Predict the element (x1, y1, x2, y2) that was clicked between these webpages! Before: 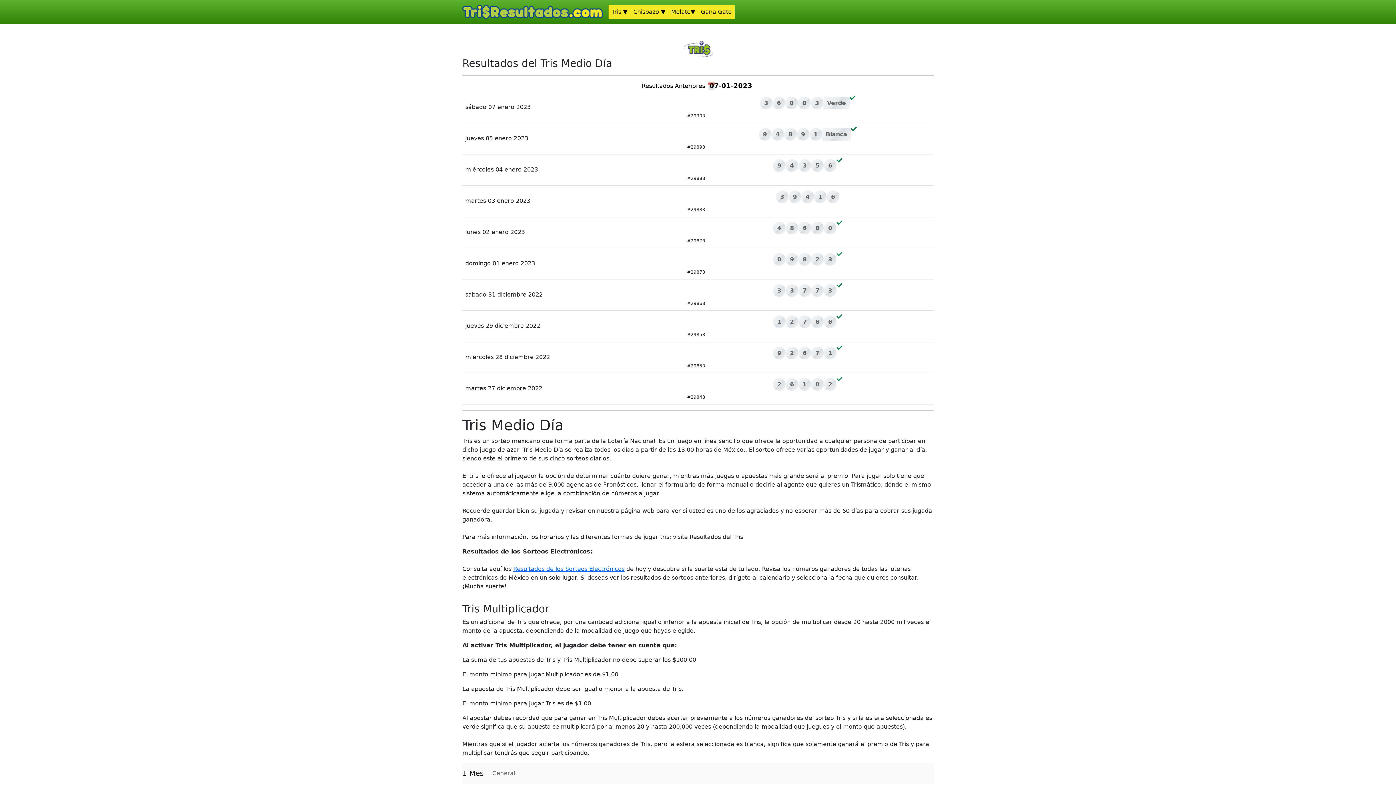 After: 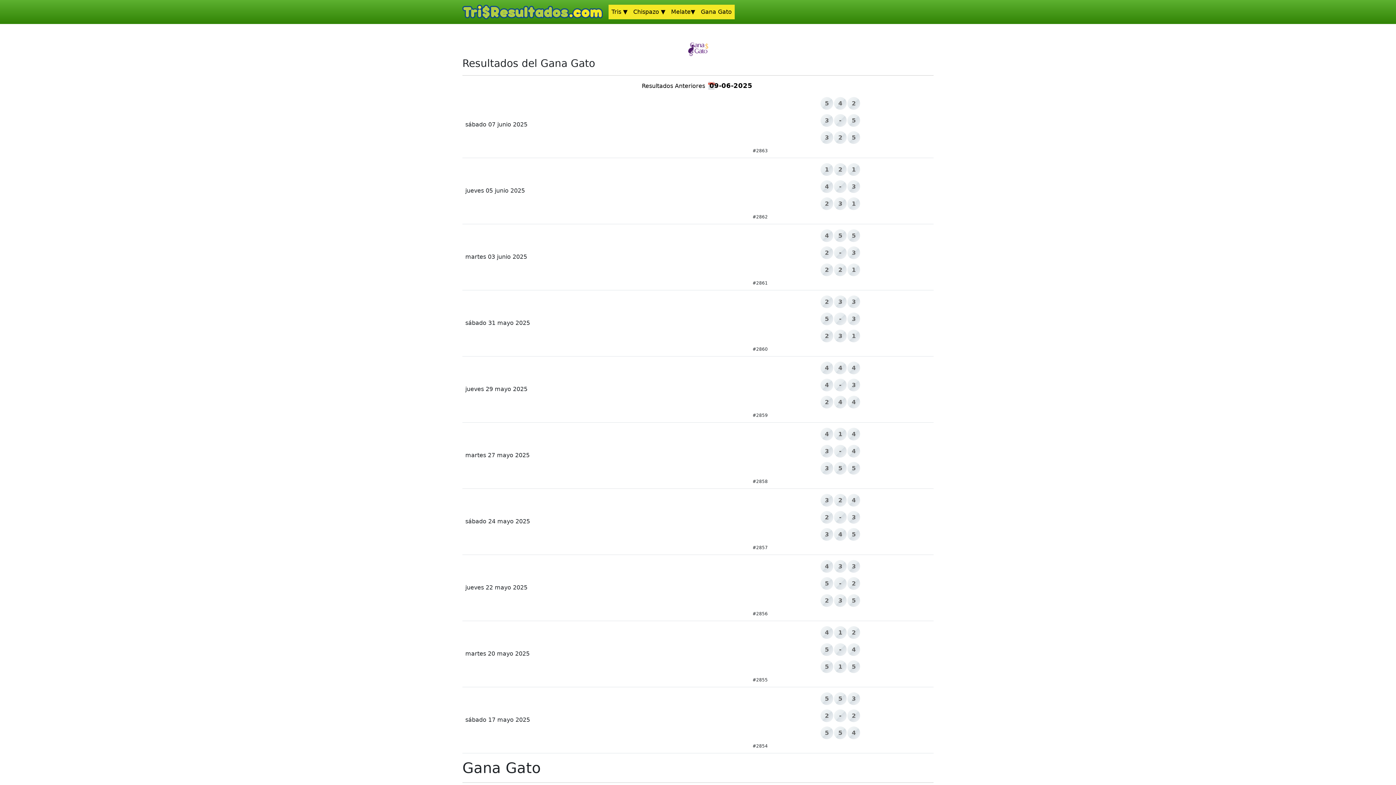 Action: label: Gana Gato bbox: (698, 4, 734, 19)